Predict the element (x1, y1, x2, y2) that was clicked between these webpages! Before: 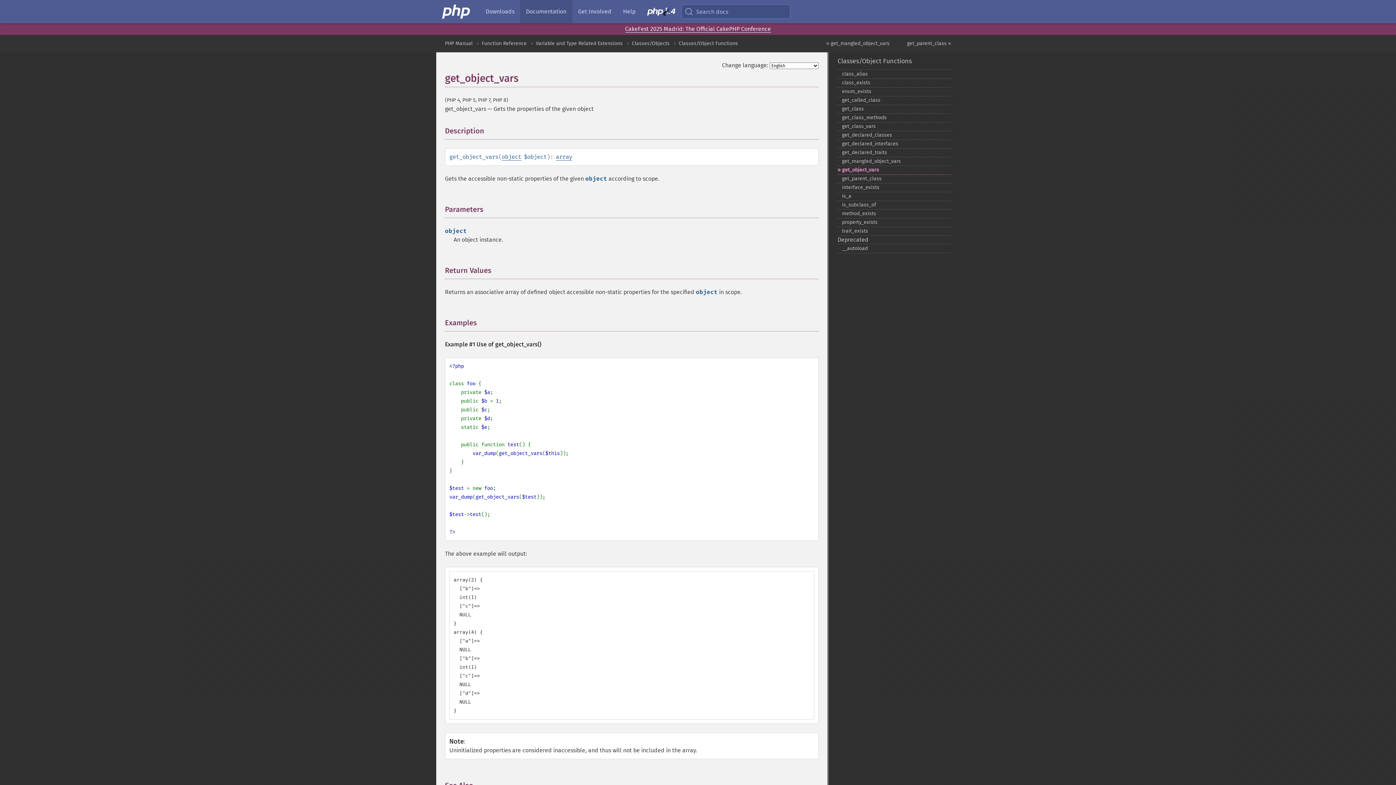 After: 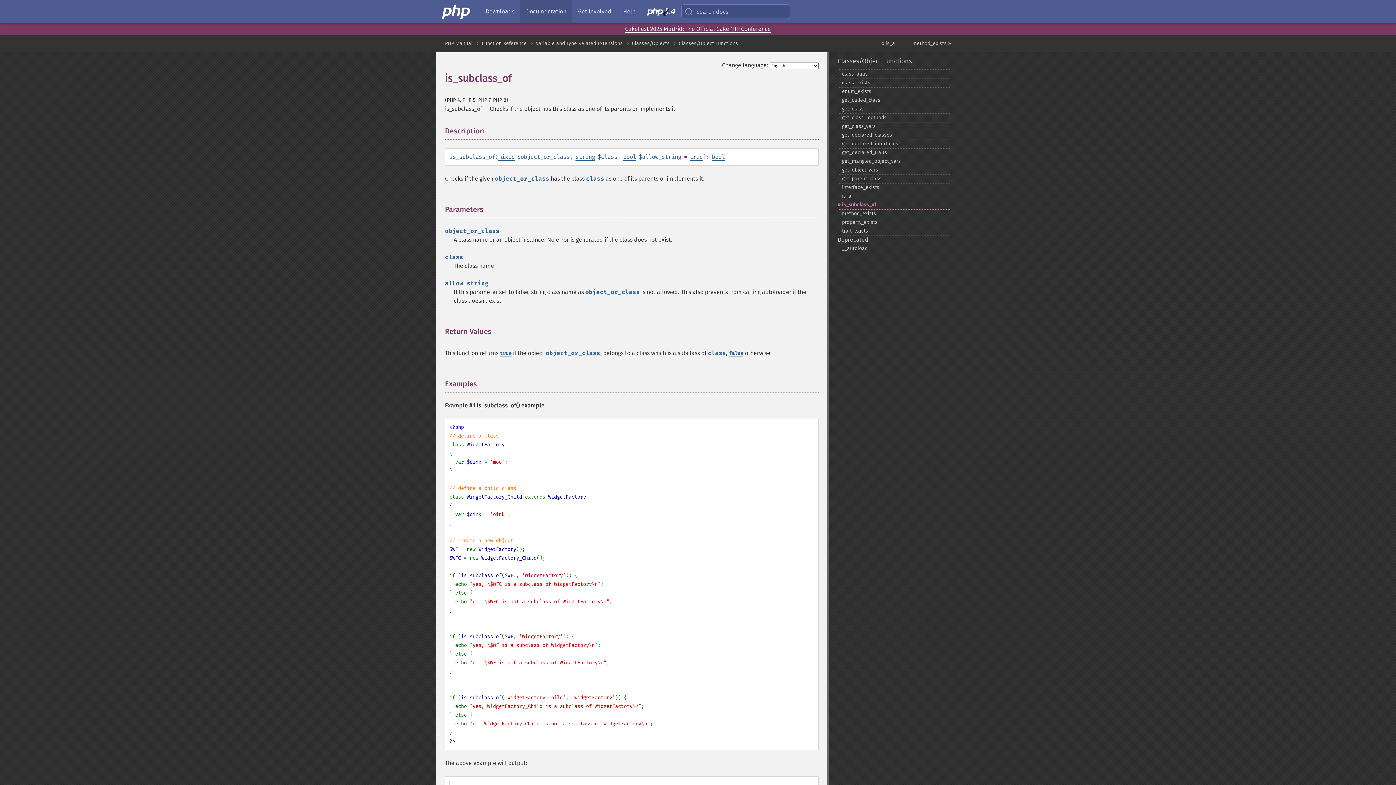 Action: bbox: (837, 200, 951, 209) label: is_​subclass_​of